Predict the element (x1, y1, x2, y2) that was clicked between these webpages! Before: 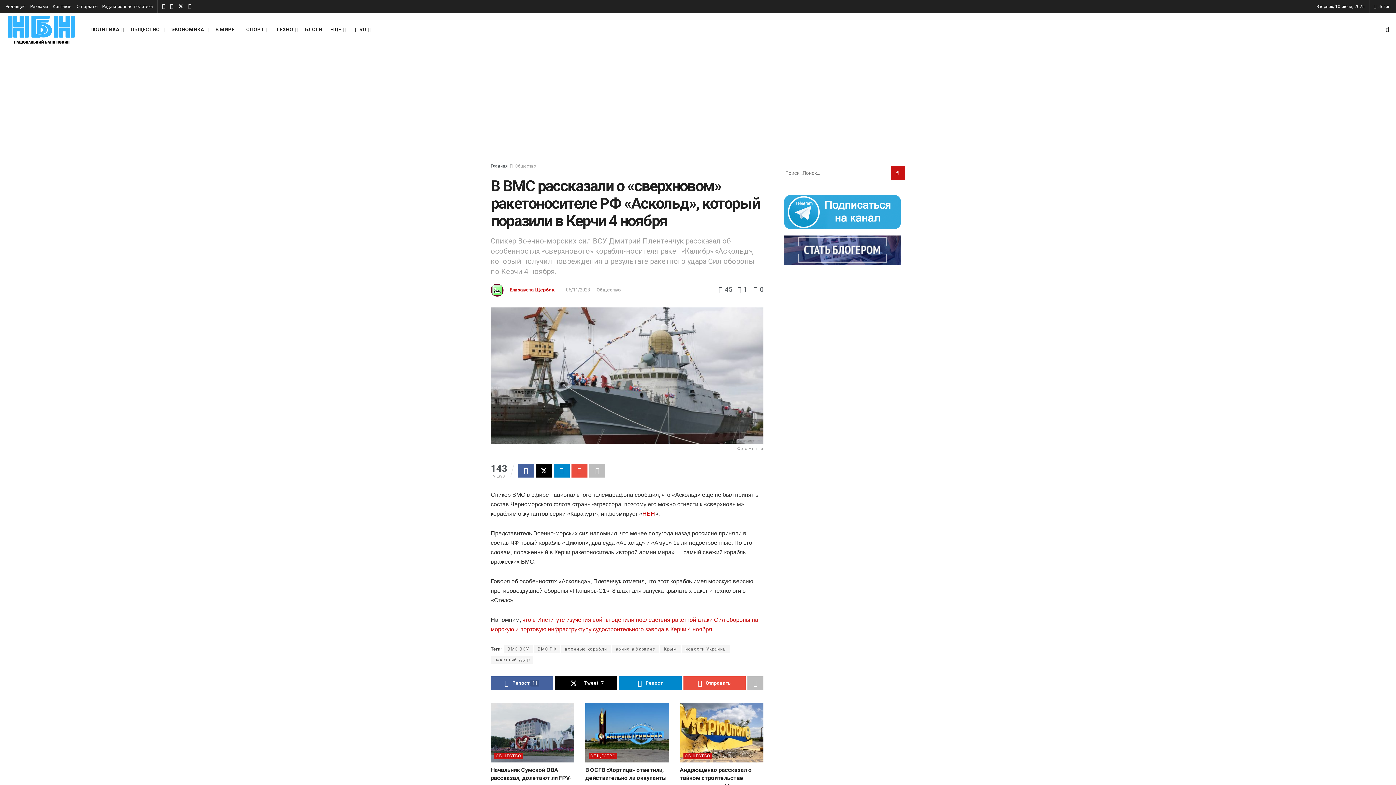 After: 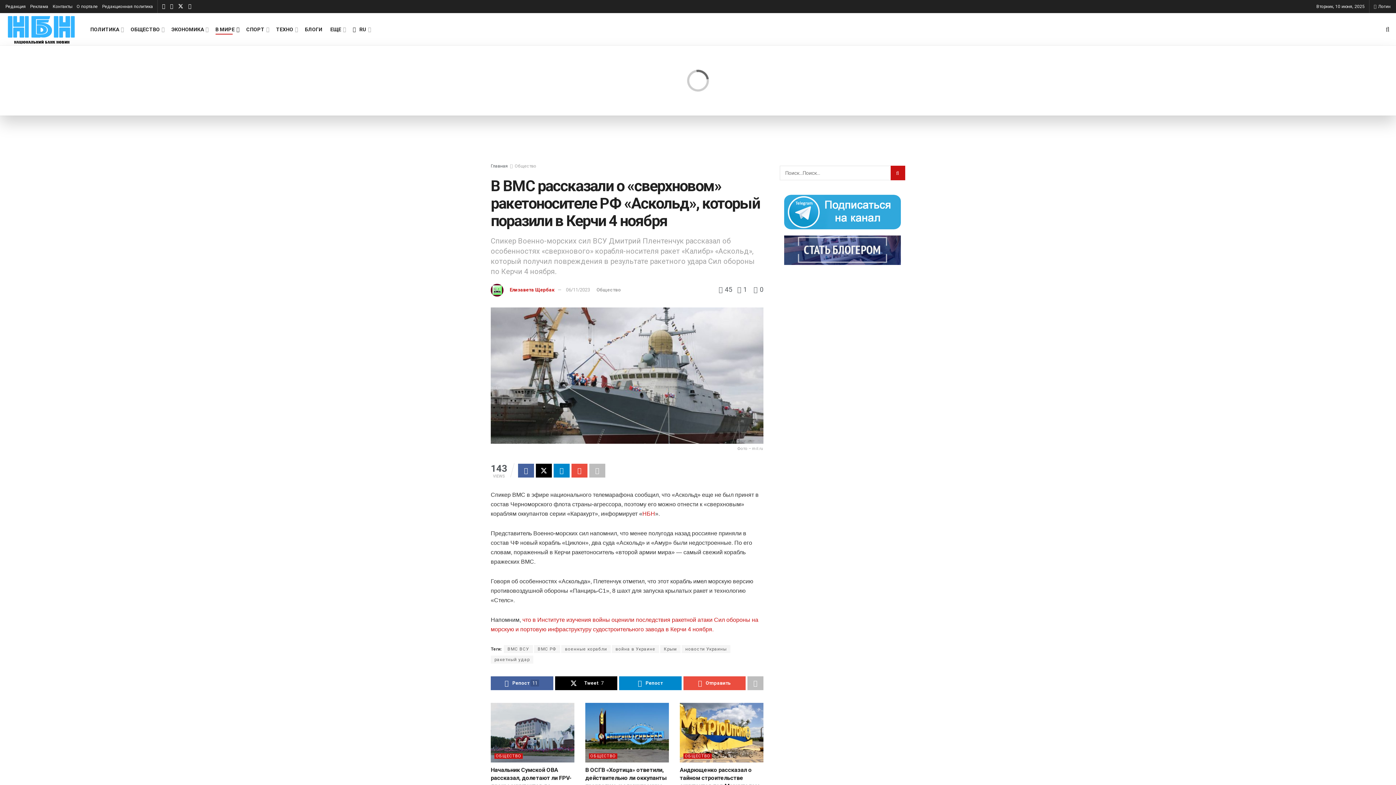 Action: bbox: (215, 24, 238, 34) label: В МИРЕ